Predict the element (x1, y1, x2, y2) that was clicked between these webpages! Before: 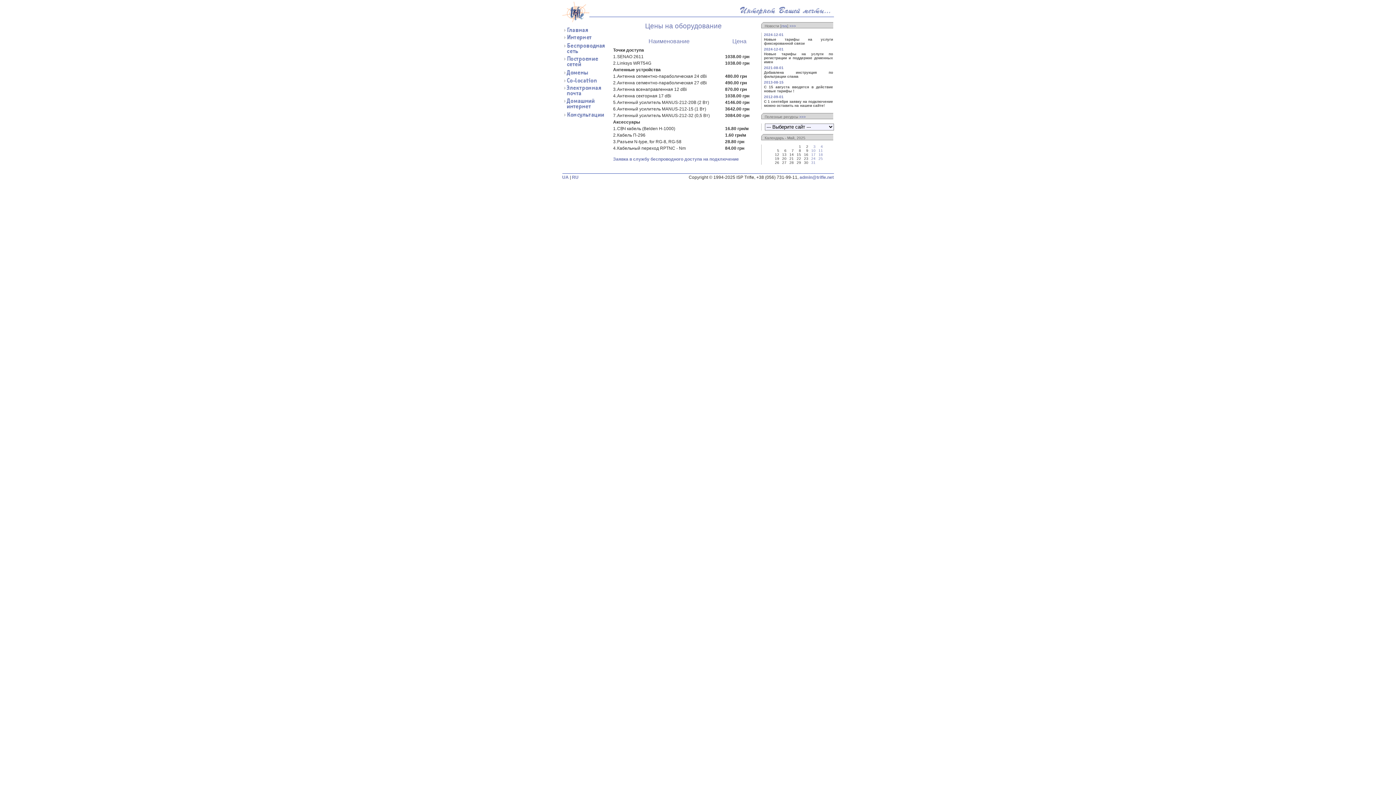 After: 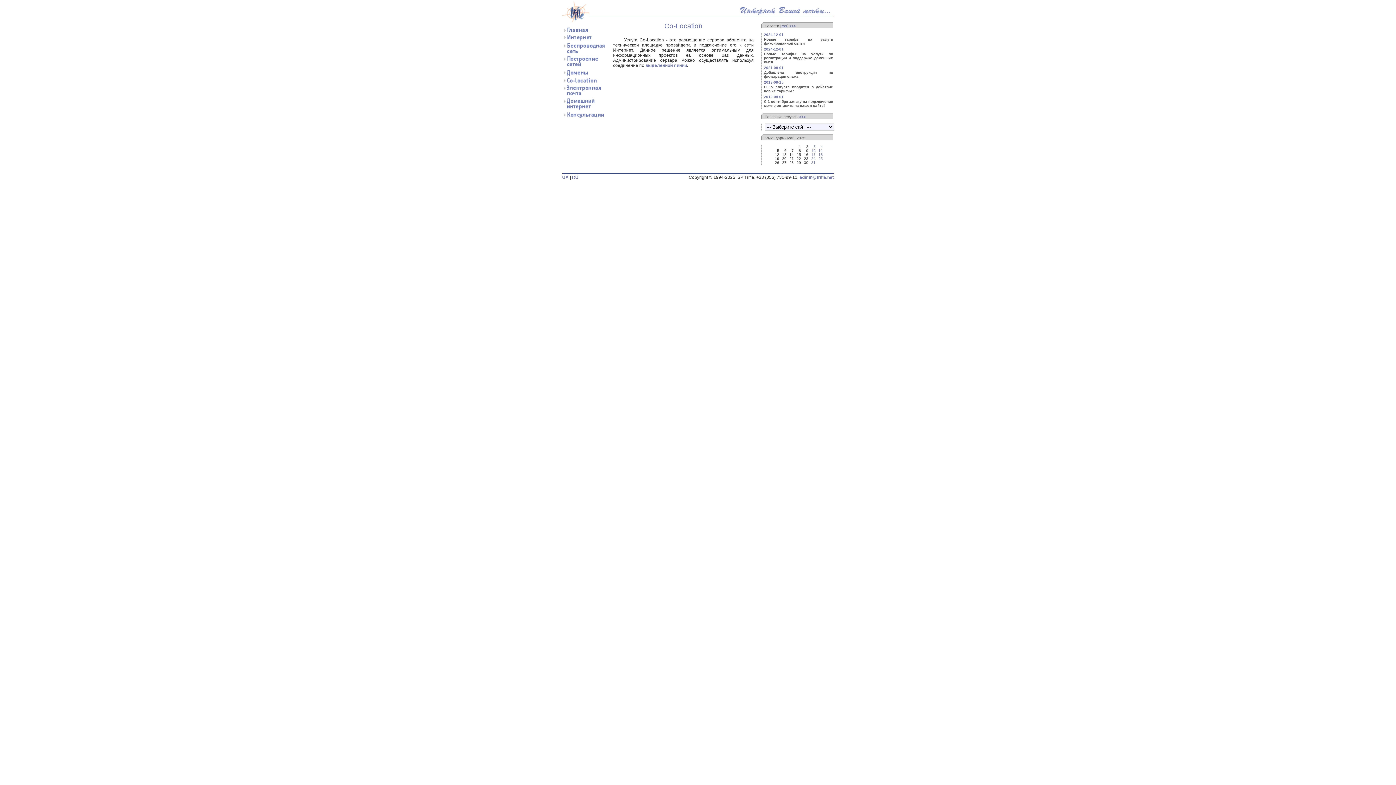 Action: bbox: (562, 79, 606, 84)